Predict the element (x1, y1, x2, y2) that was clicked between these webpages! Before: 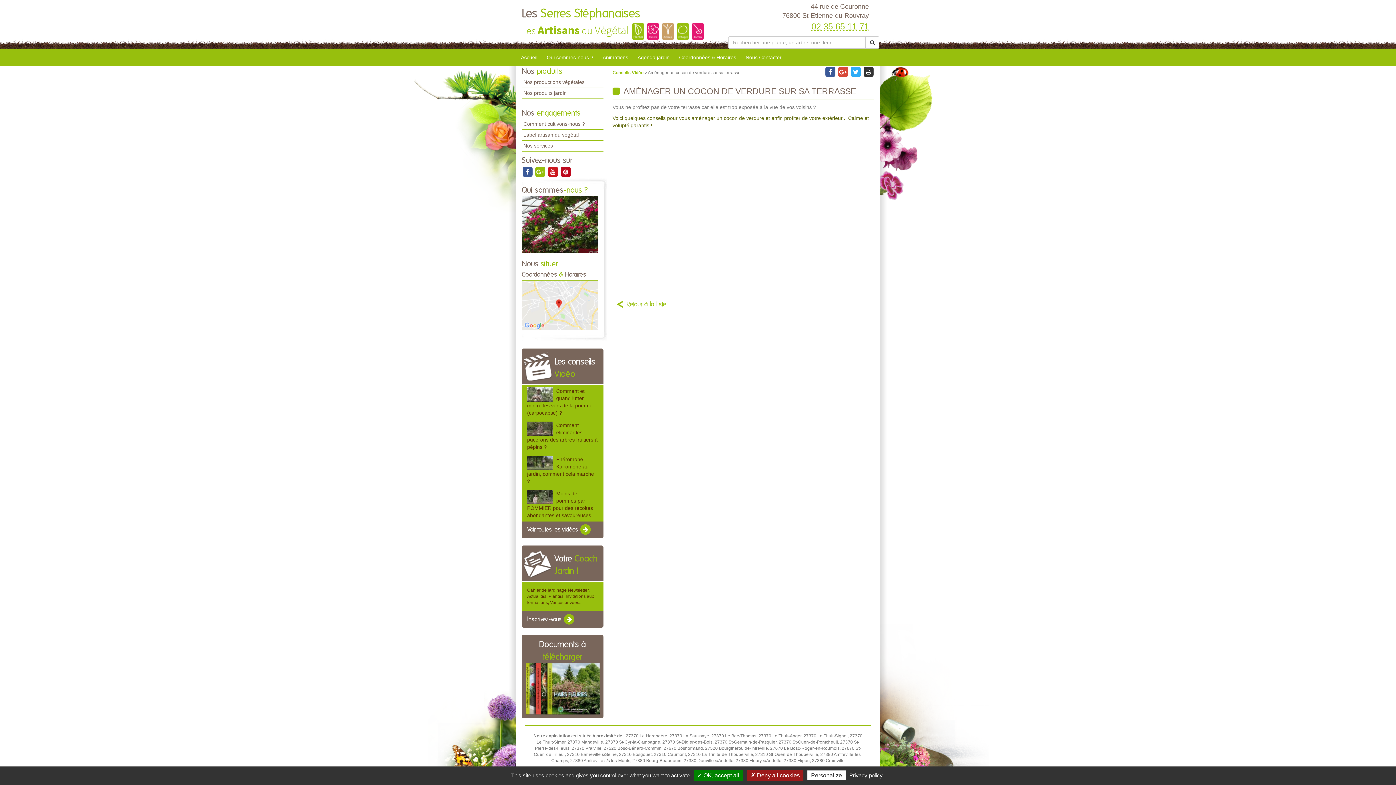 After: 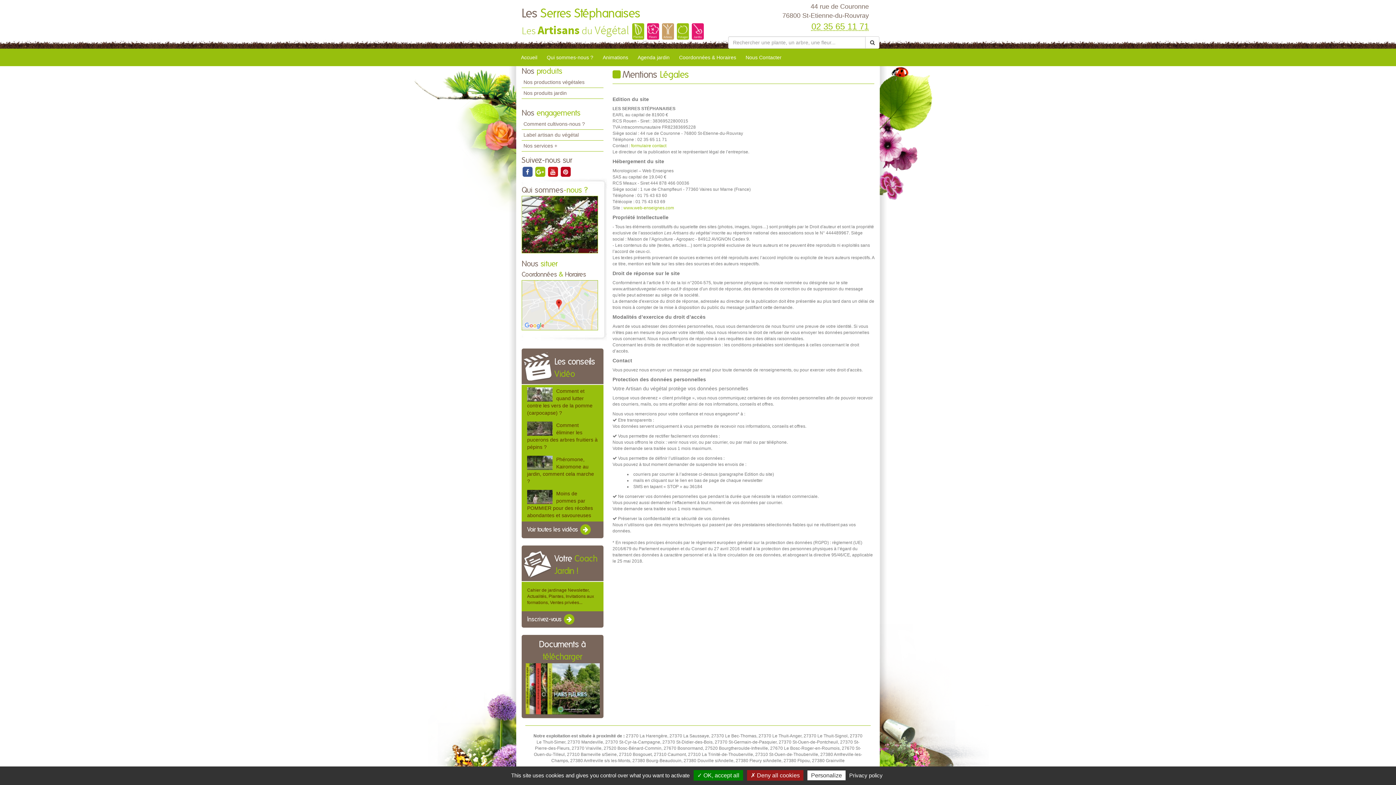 Action: label: Privacy policy bbox: (847, 772, 885, 779)